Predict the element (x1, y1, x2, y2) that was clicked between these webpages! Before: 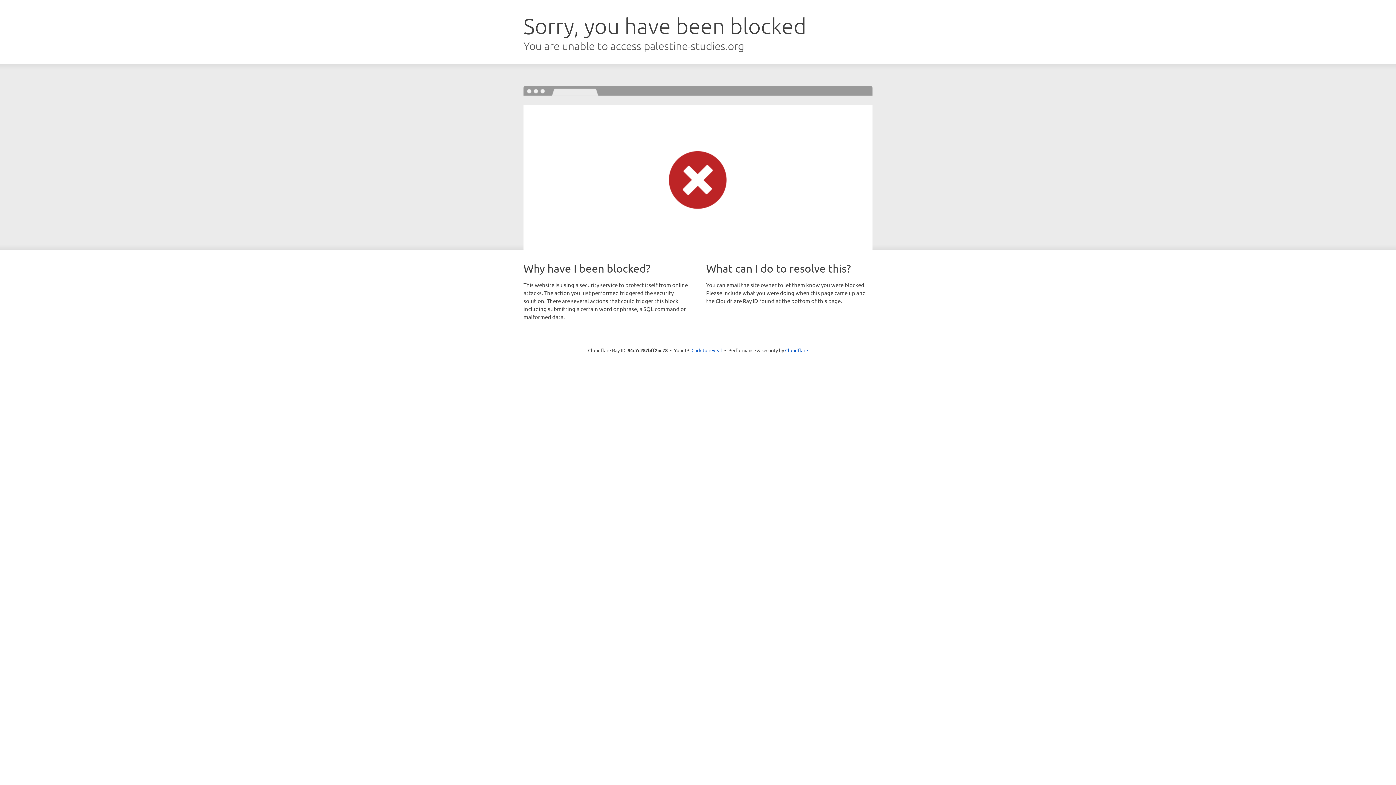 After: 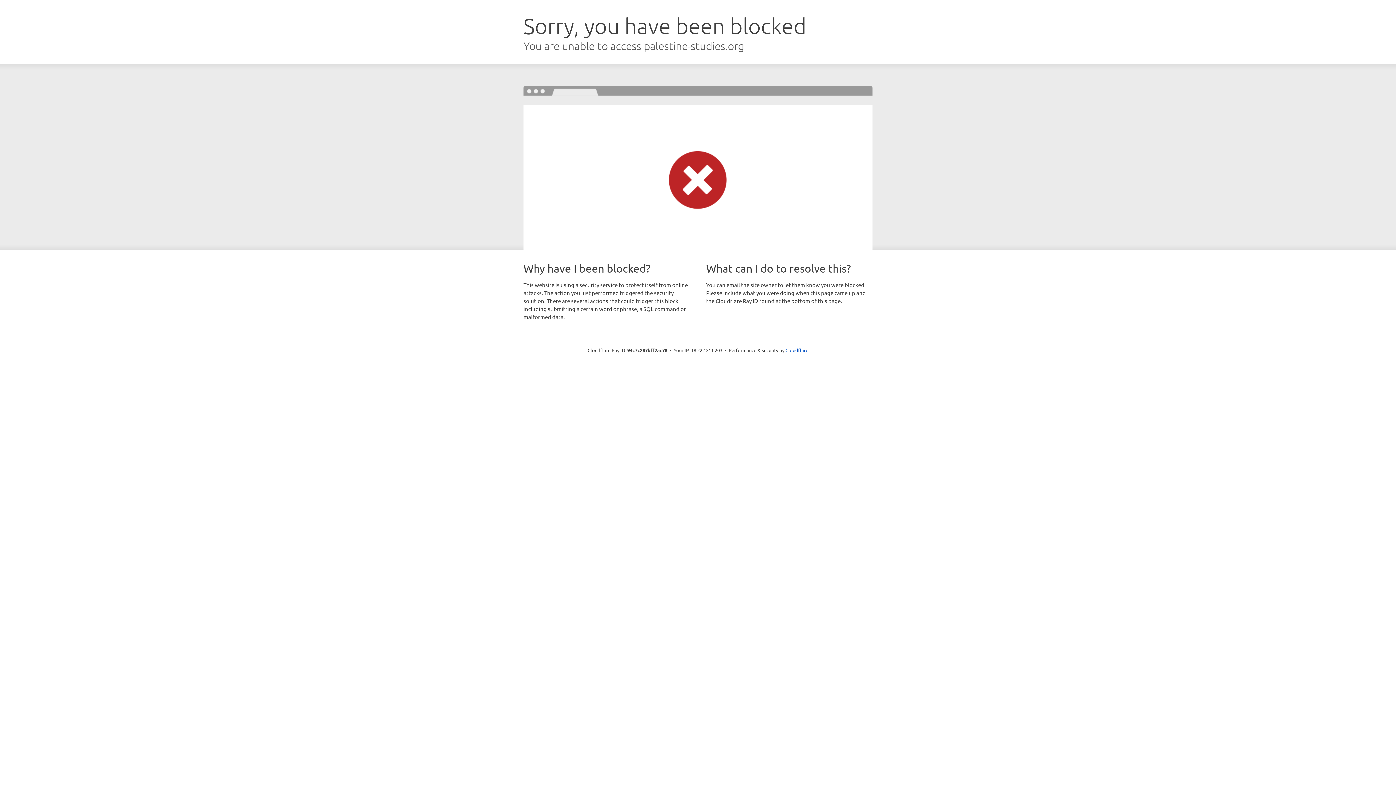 Action: label: Click to reveal bbox: (691, 346, 722, 353)